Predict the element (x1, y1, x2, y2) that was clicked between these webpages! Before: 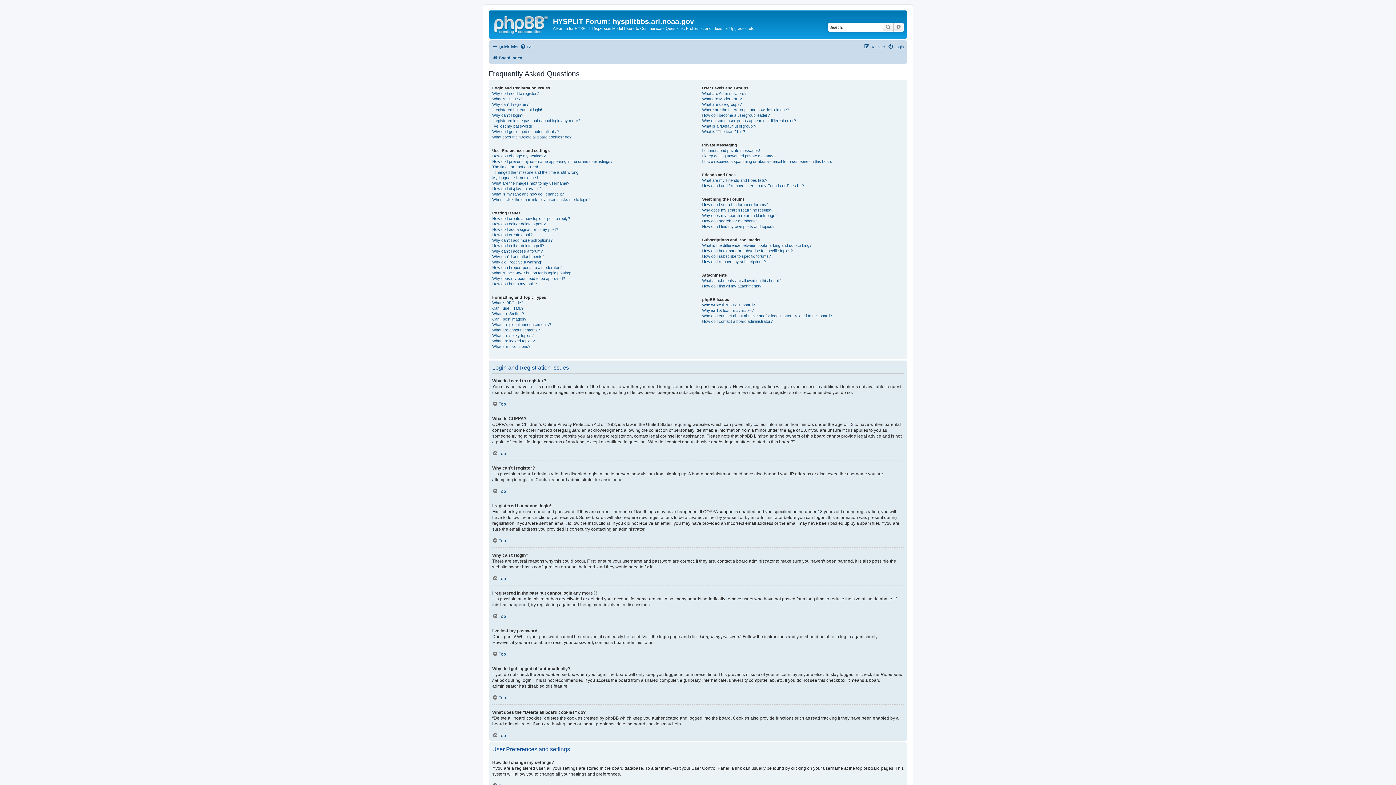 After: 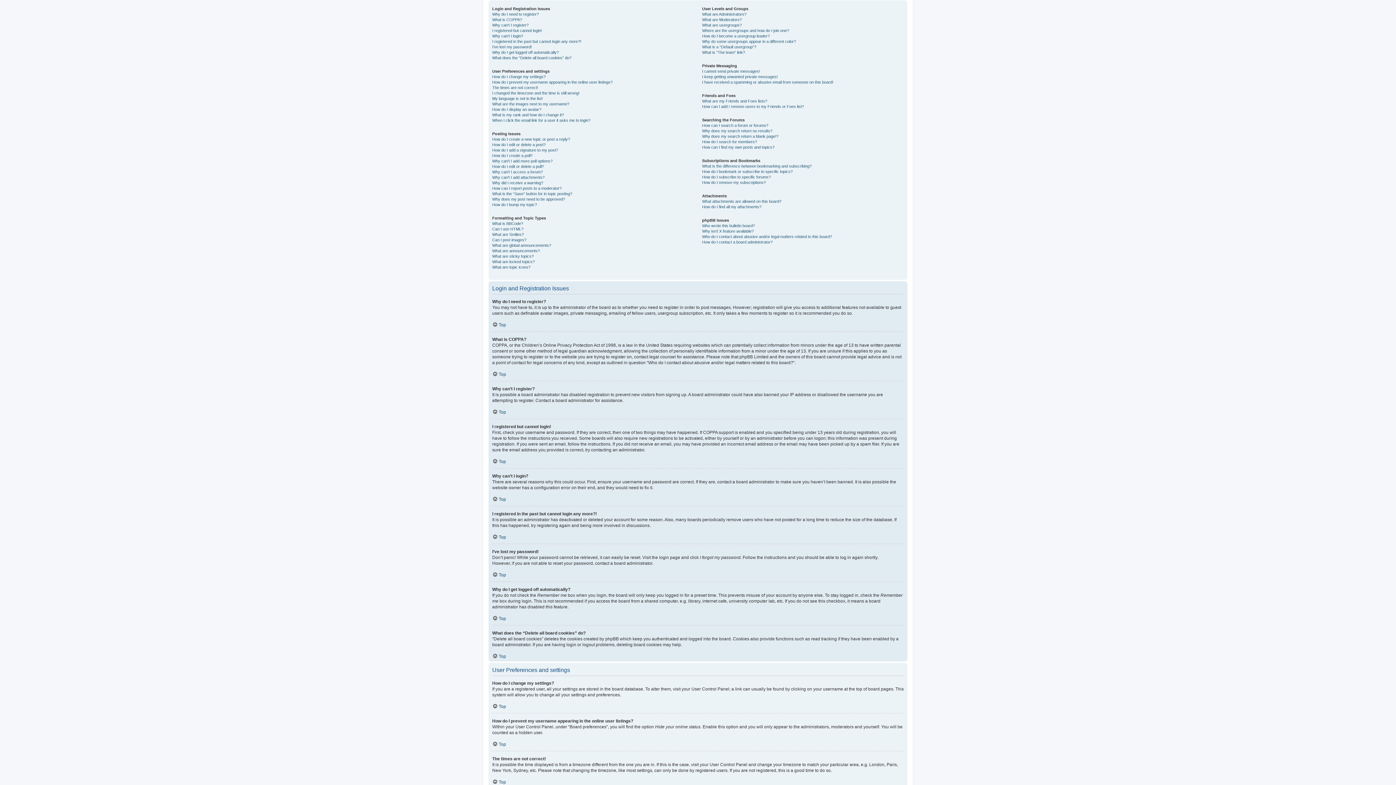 Action: label: Top bbox: (492, 575, 506, 581)